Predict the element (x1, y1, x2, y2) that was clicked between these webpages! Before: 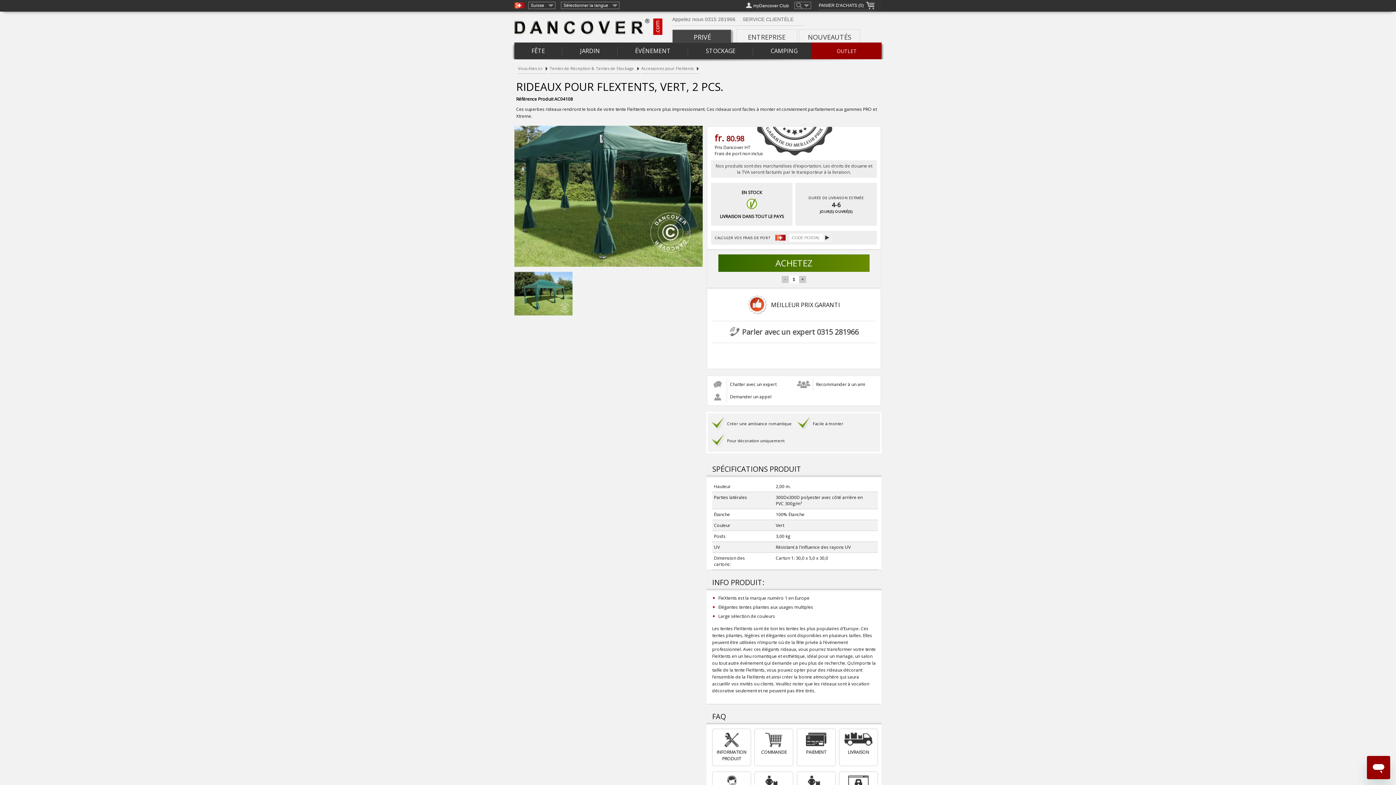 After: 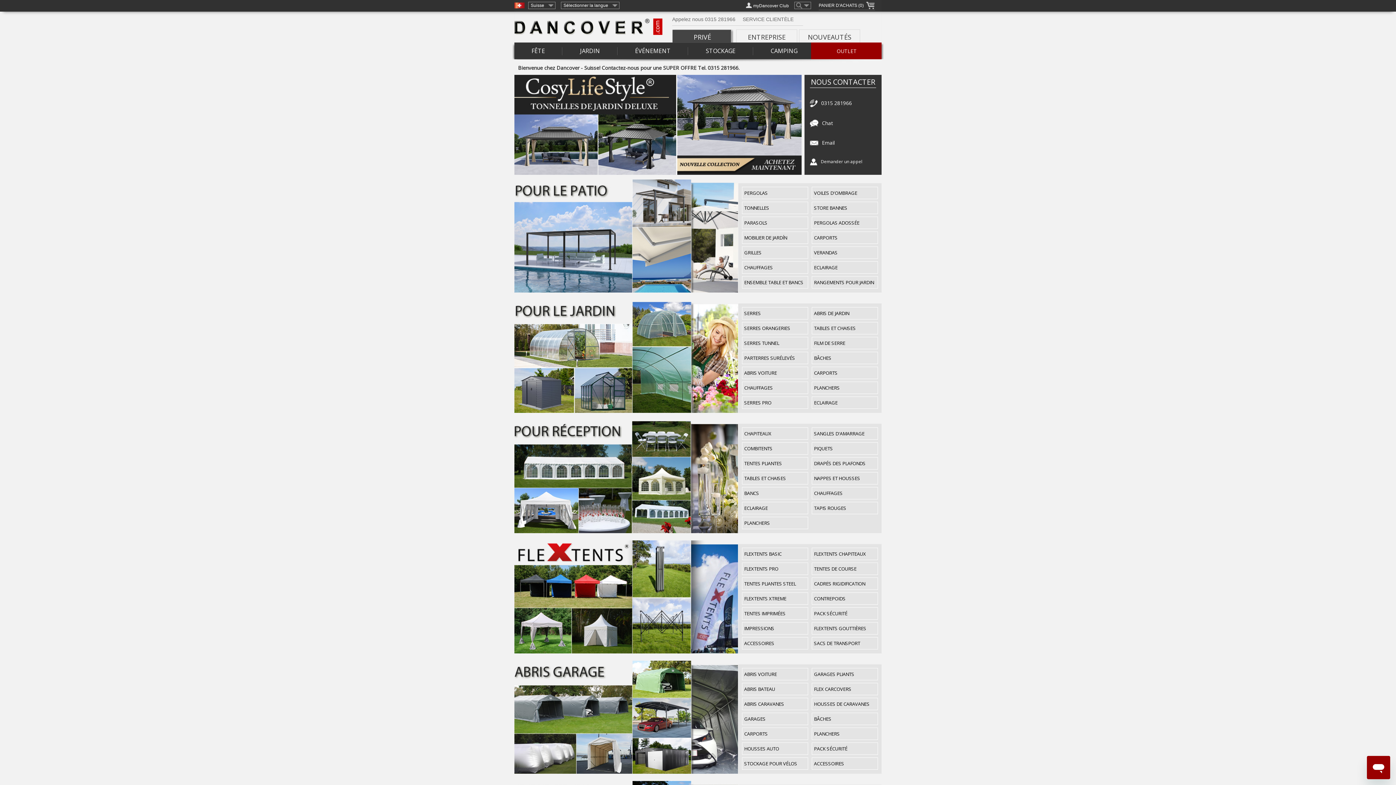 Action: bbox: (514, 11, 665, 39)